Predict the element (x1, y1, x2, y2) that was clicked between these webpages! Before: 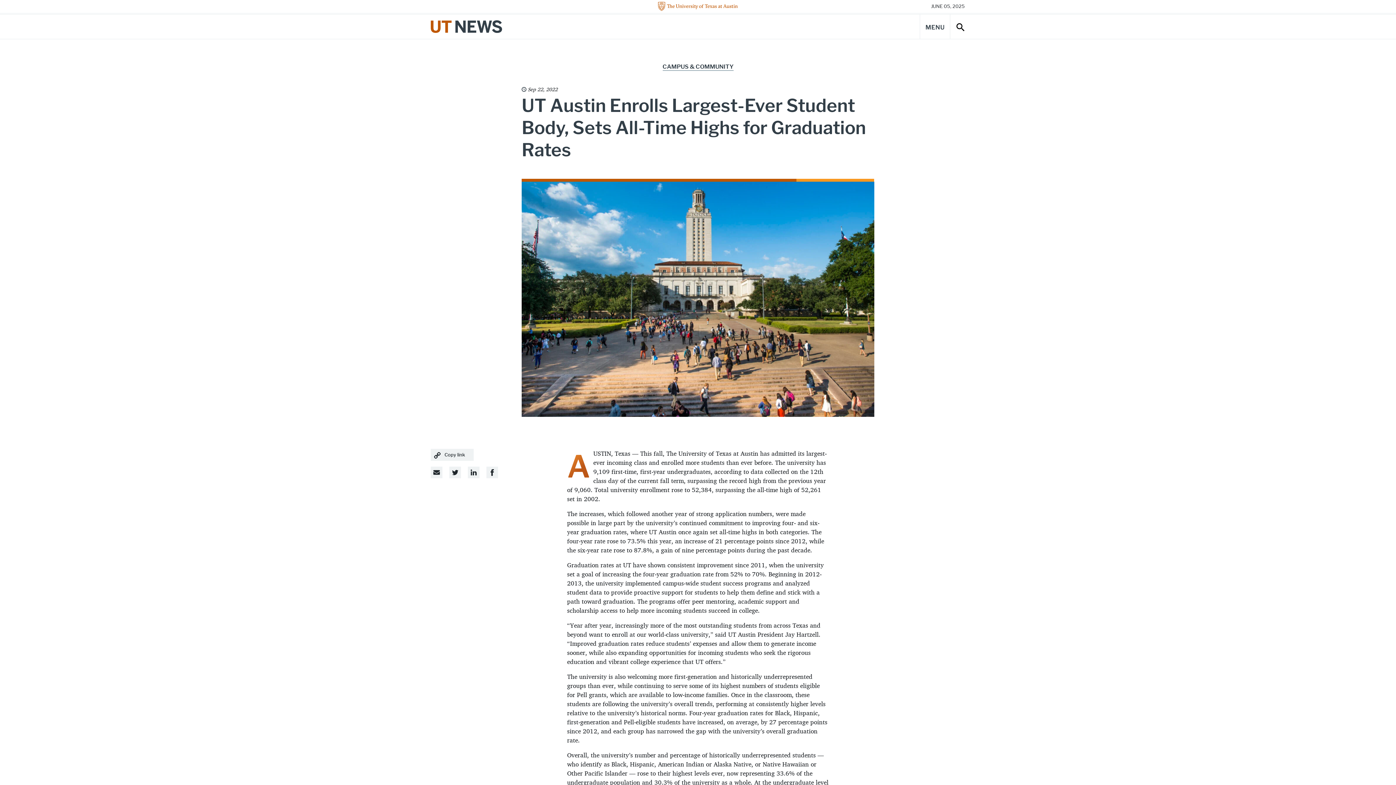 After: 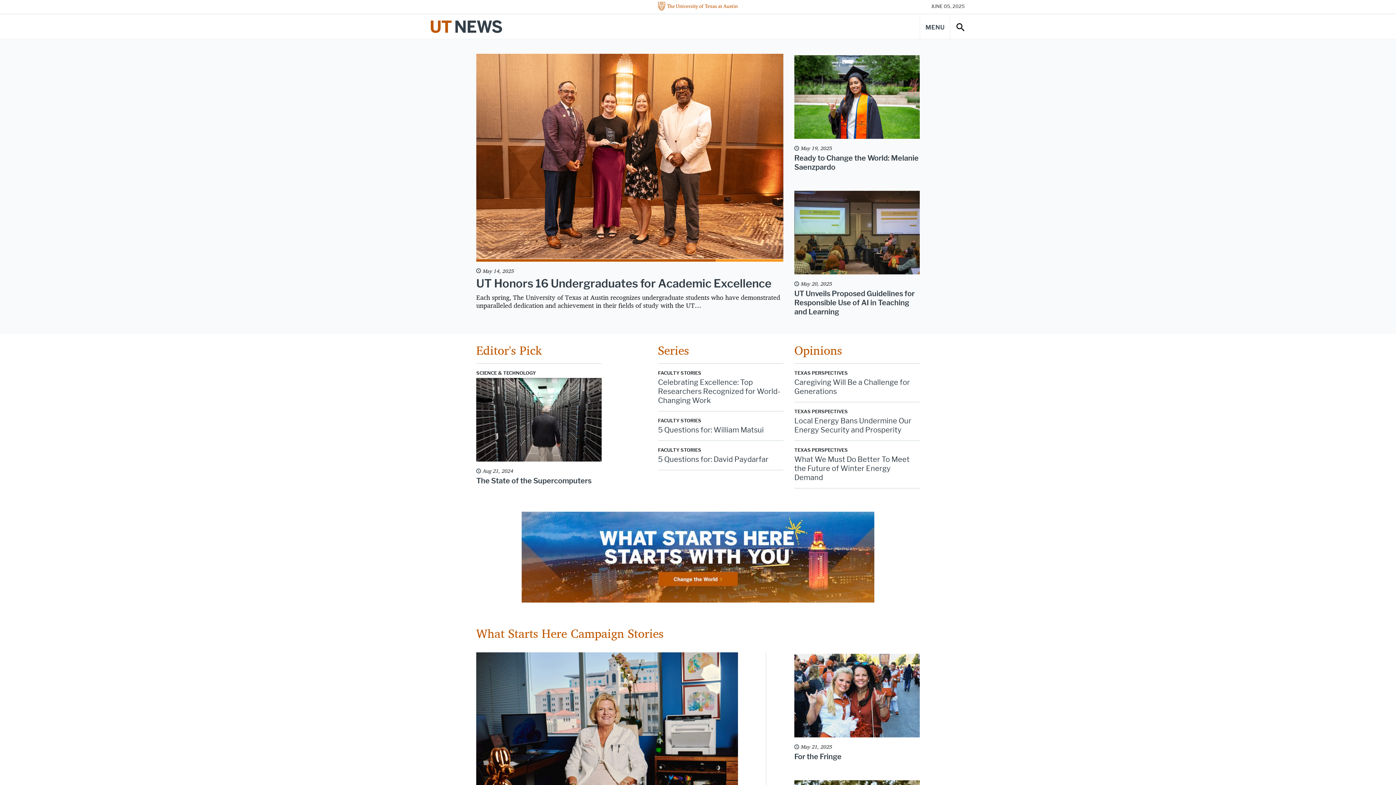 Action: label: UT Austin News - The University of Texas at Austin bbox: (430, 14, 502, 39)